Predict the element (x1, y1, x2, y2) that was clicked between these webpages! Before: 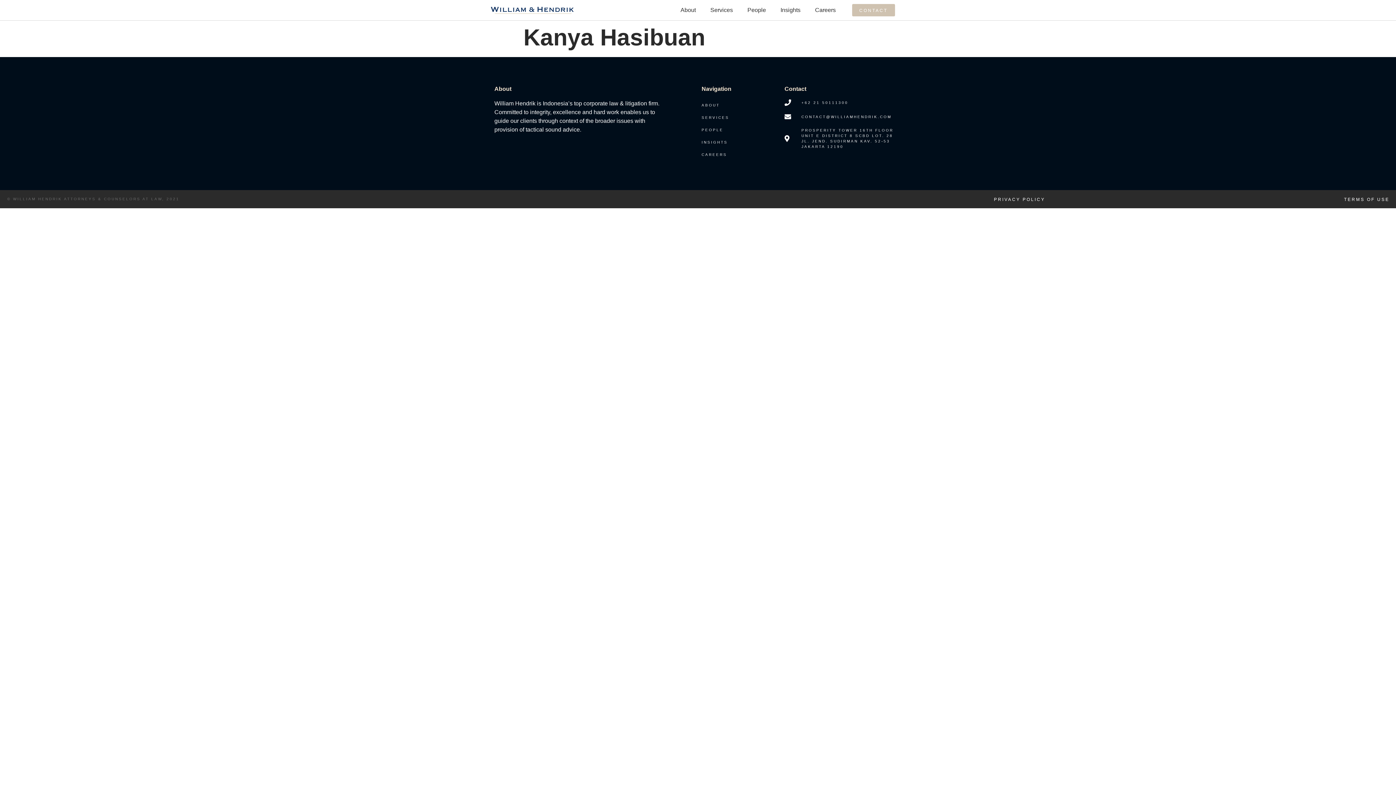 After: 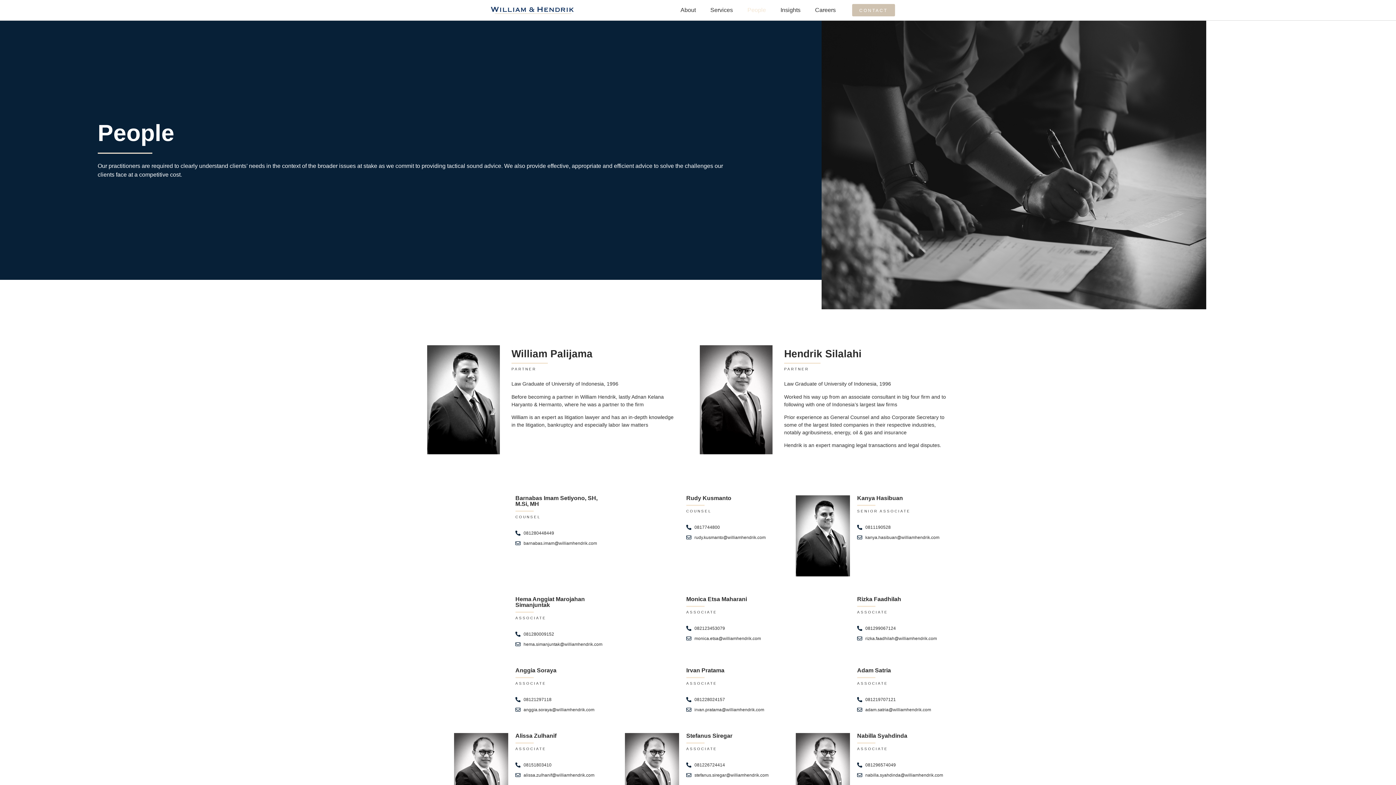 Action: bbox: (740, 1, 773, 18) label: People